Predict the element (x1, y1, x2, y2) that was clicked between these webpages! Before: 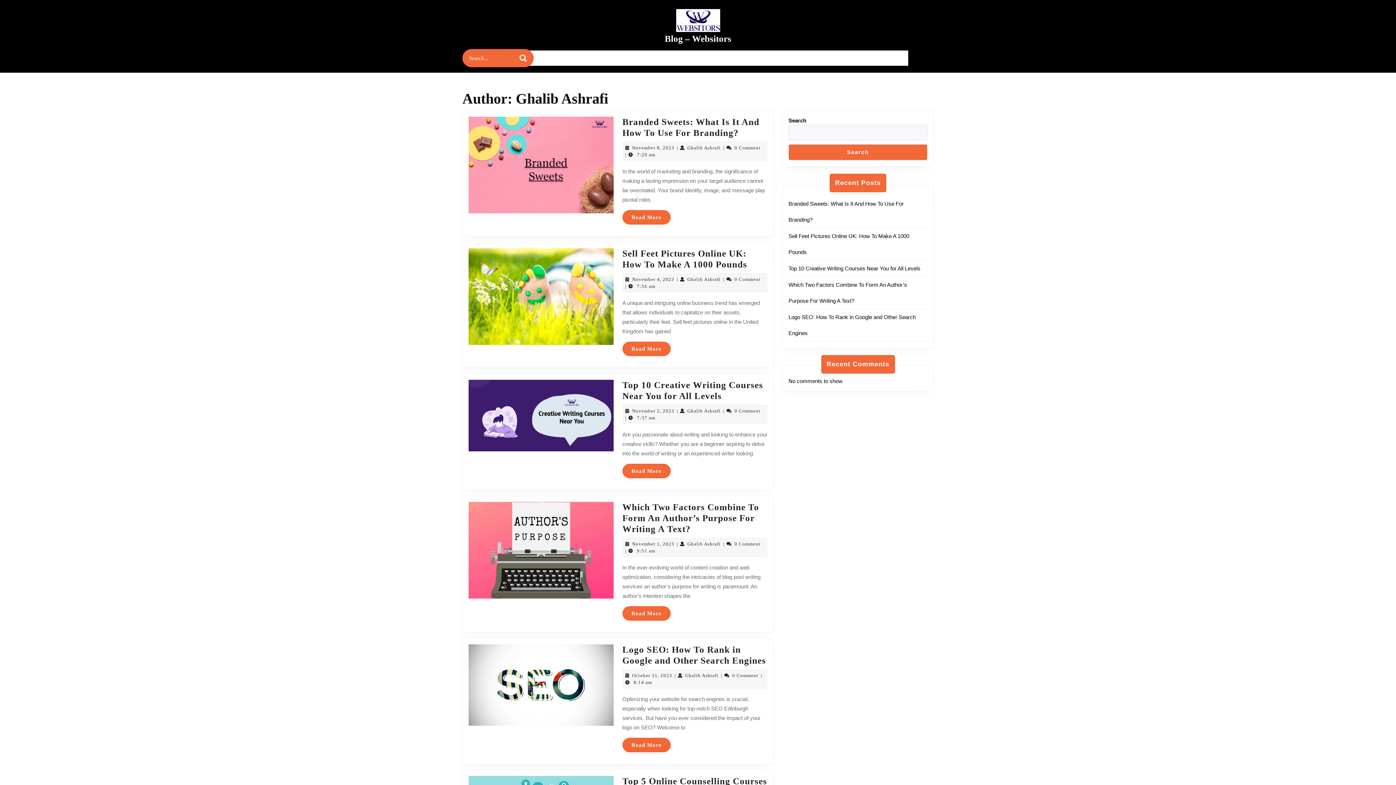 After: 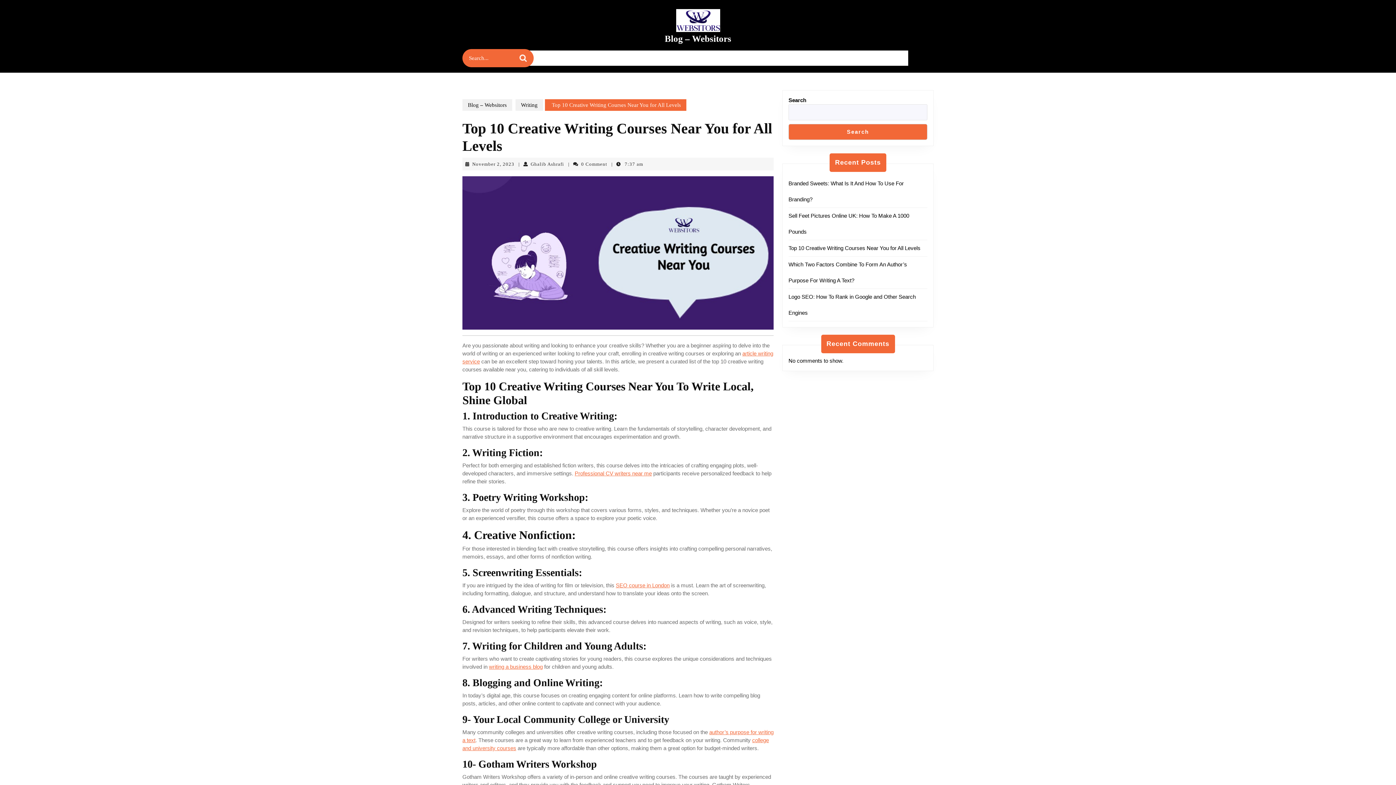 Action: bbox: (622, 463, 670, 478) label: Read More
Read More